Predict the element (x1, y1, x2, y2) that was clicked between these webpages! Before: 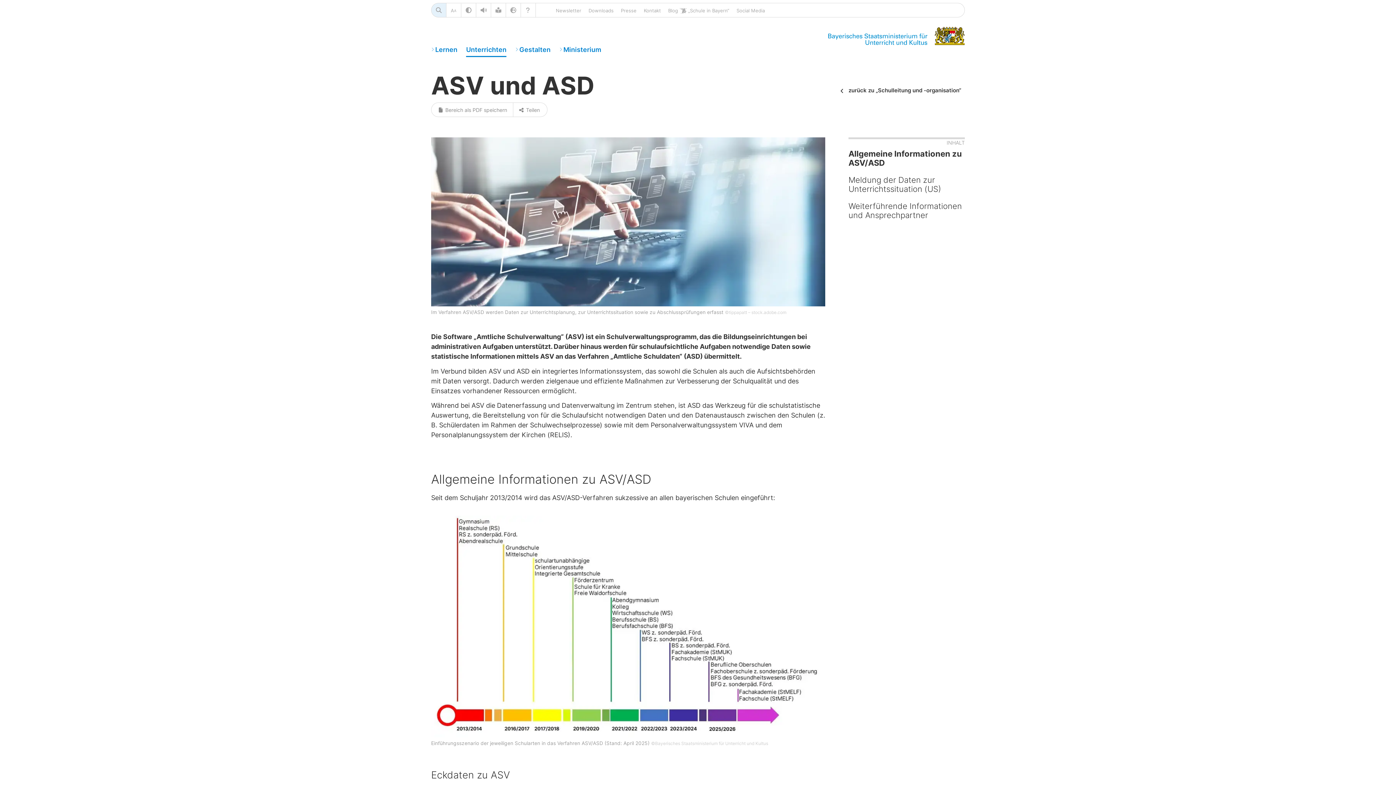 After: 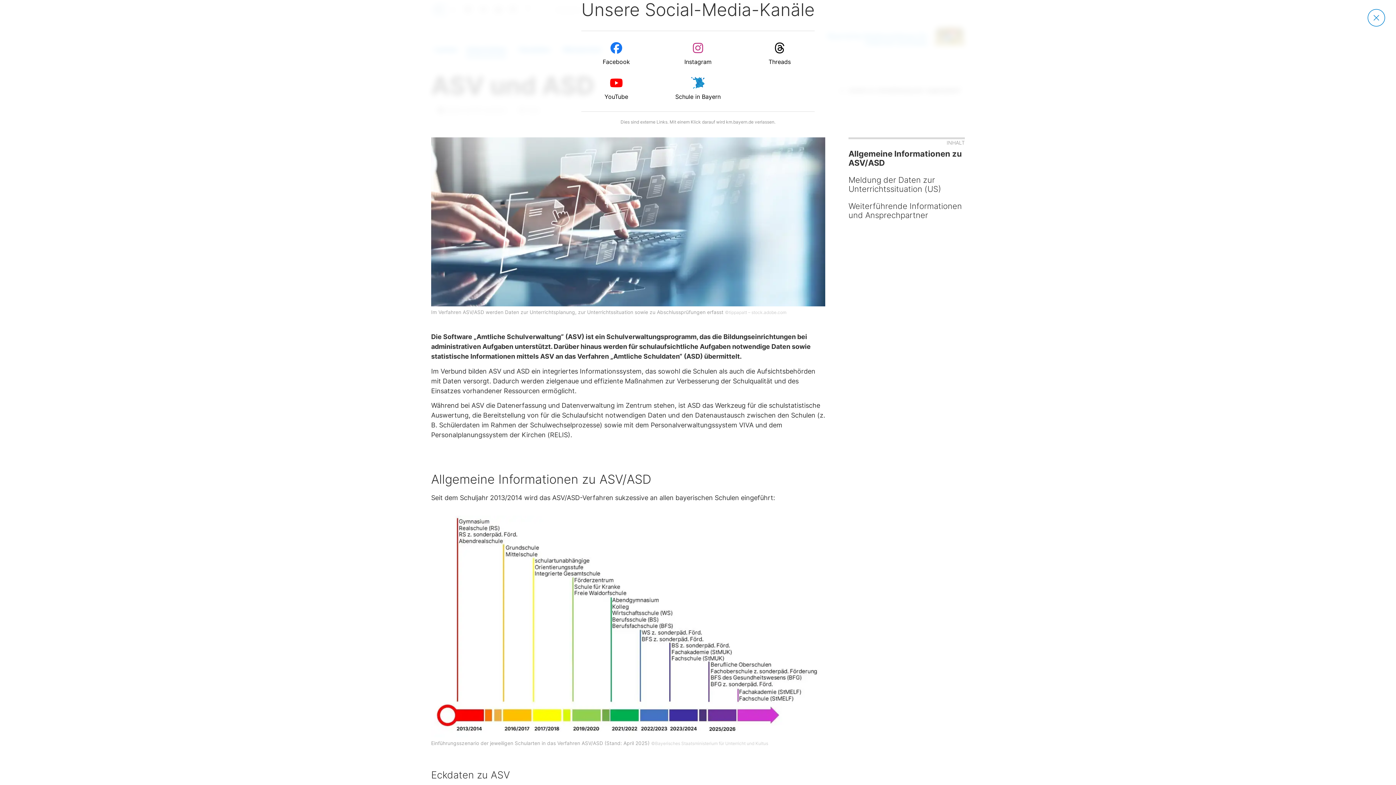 Action: bbox: (733, 3, 768, 17) label: Social Media